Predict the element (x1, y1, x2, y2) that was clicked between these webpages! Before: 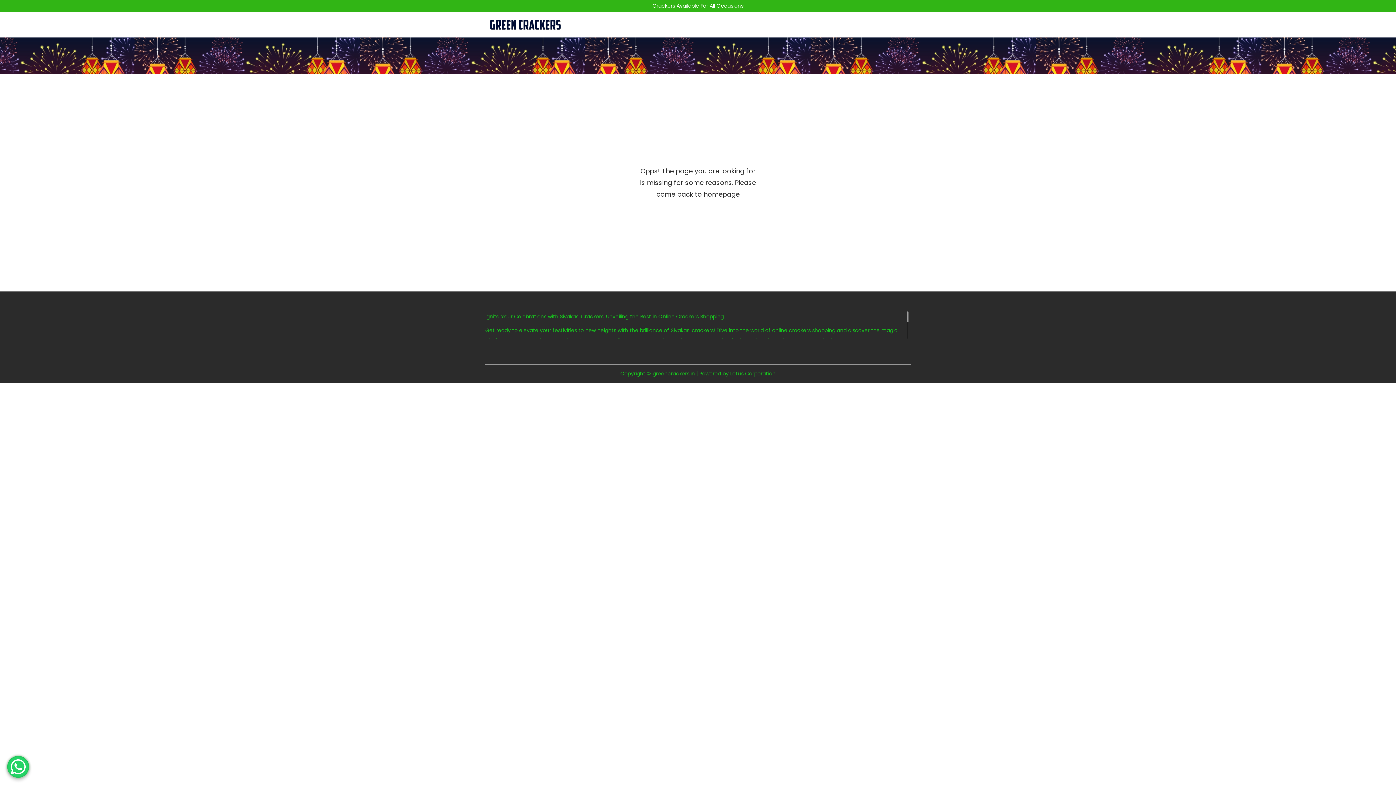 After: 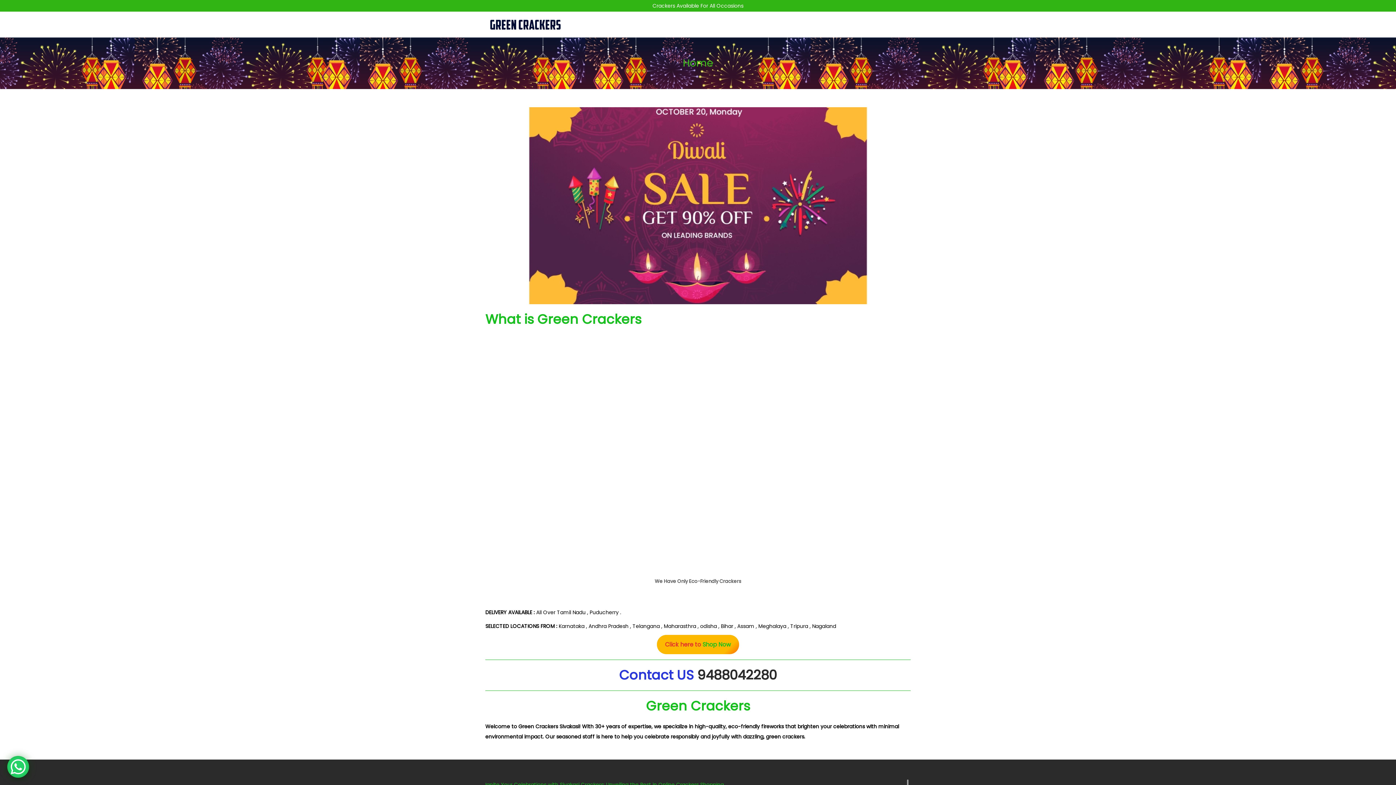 Action: bbox: (485, 20, 565, 27)